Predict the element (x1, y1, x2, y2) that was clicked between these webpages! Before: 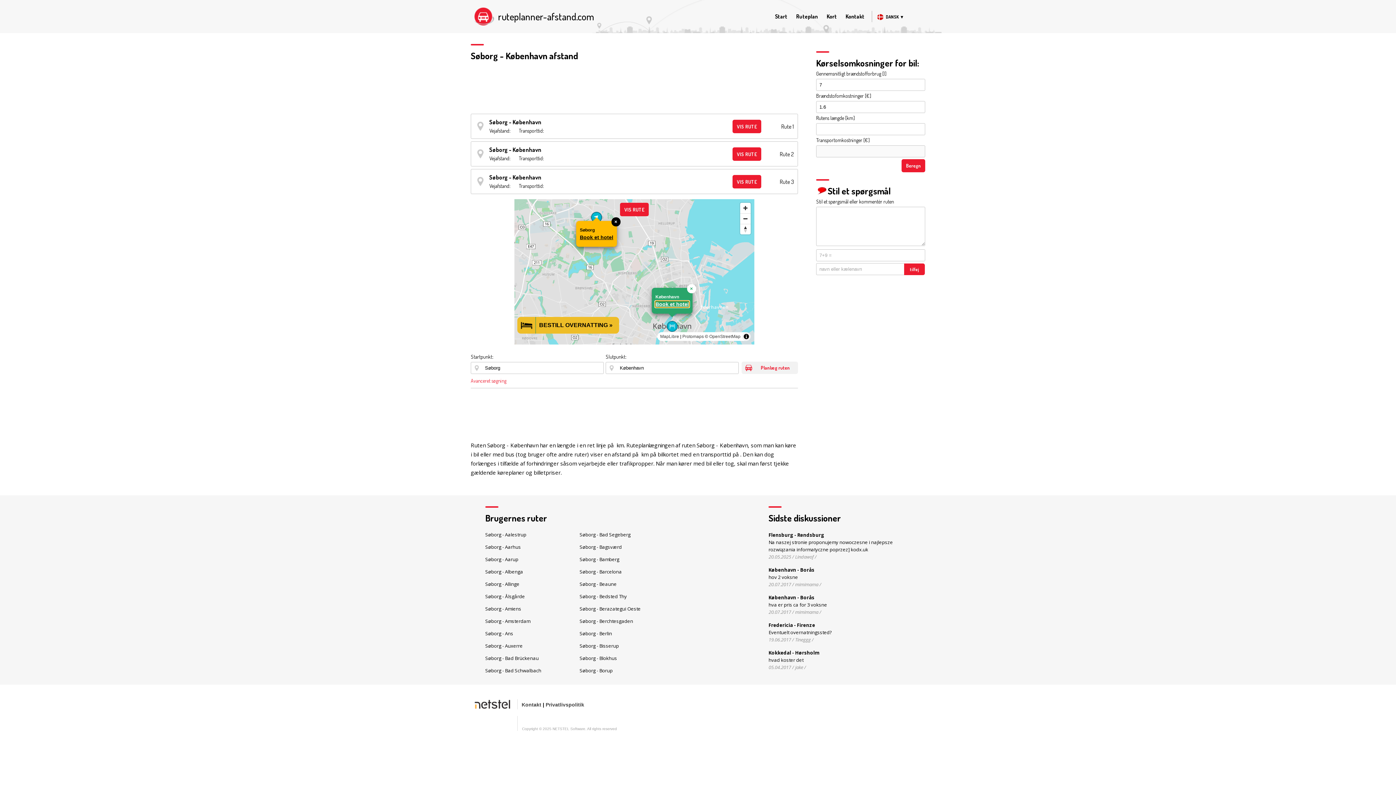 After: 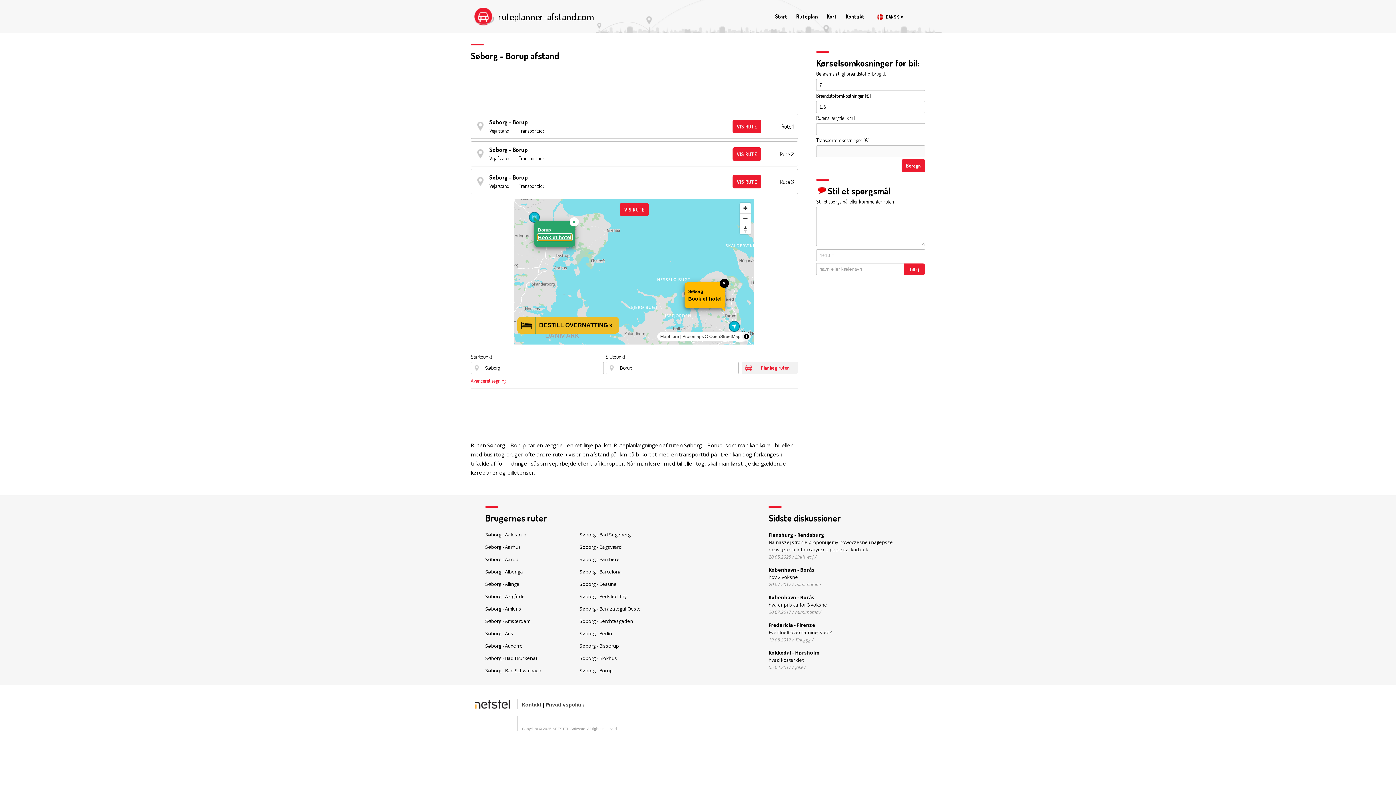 Action: label: Søborg - Borup bbox: (579, 667, 612, 674)